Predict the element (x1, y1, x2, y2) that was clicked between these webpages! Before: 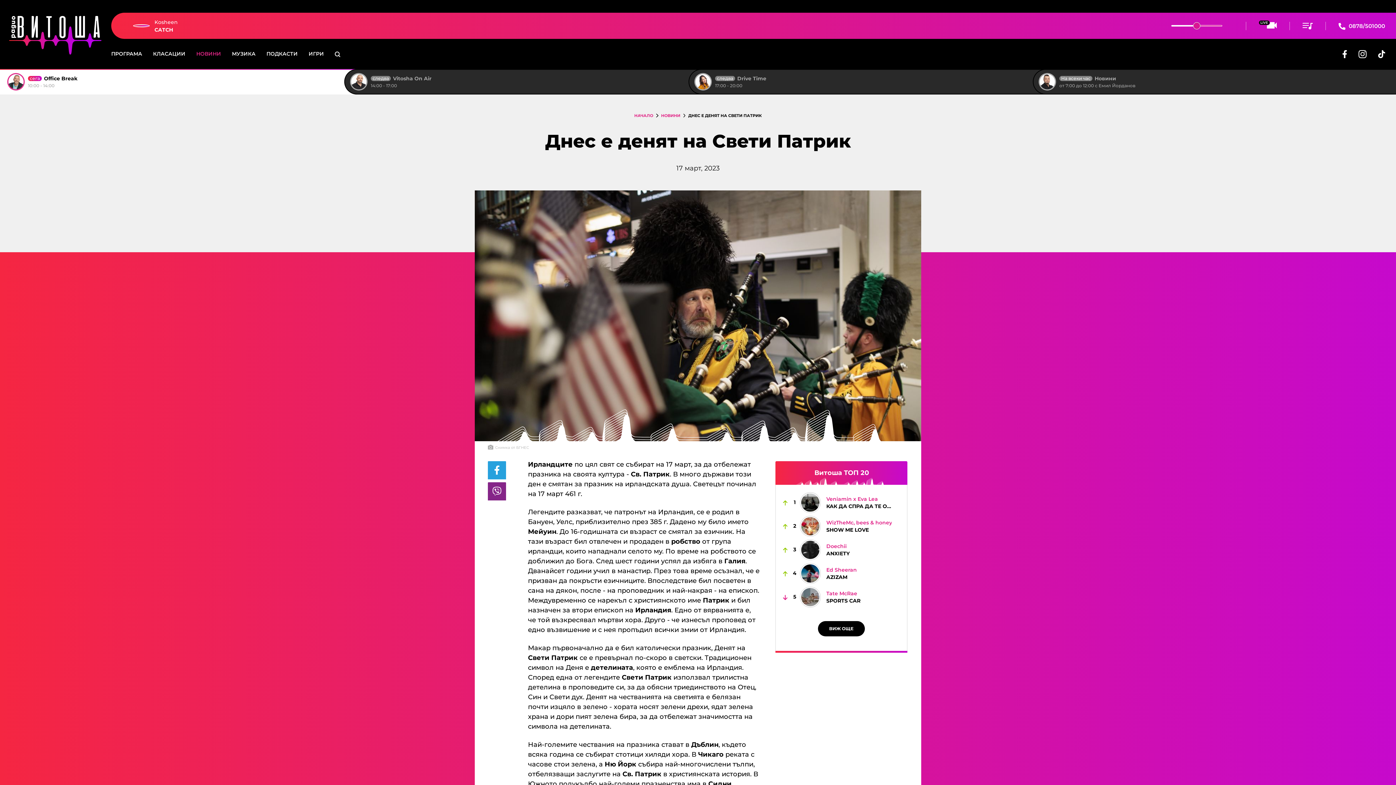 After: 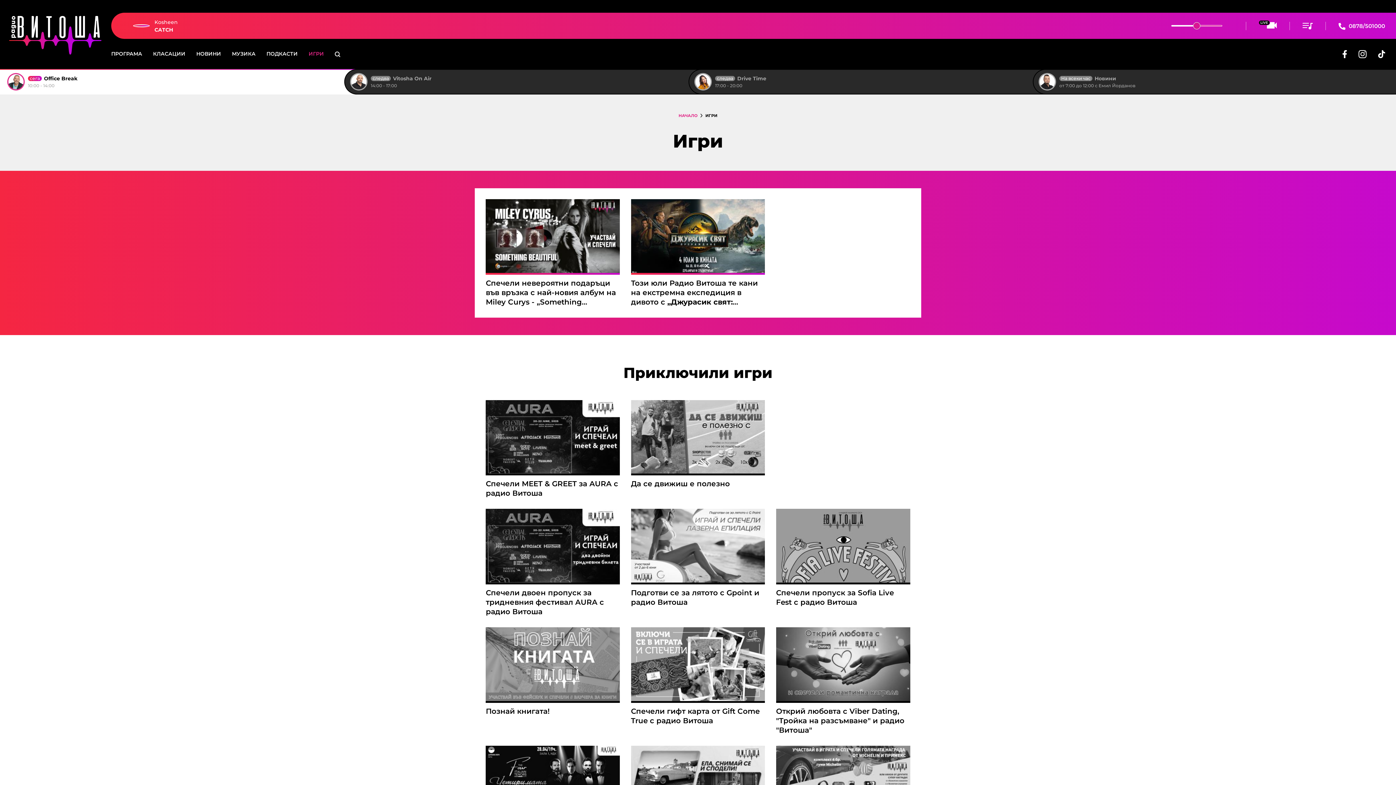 Action: bbox: (303, 38, 329, 69) label: ИГРИ